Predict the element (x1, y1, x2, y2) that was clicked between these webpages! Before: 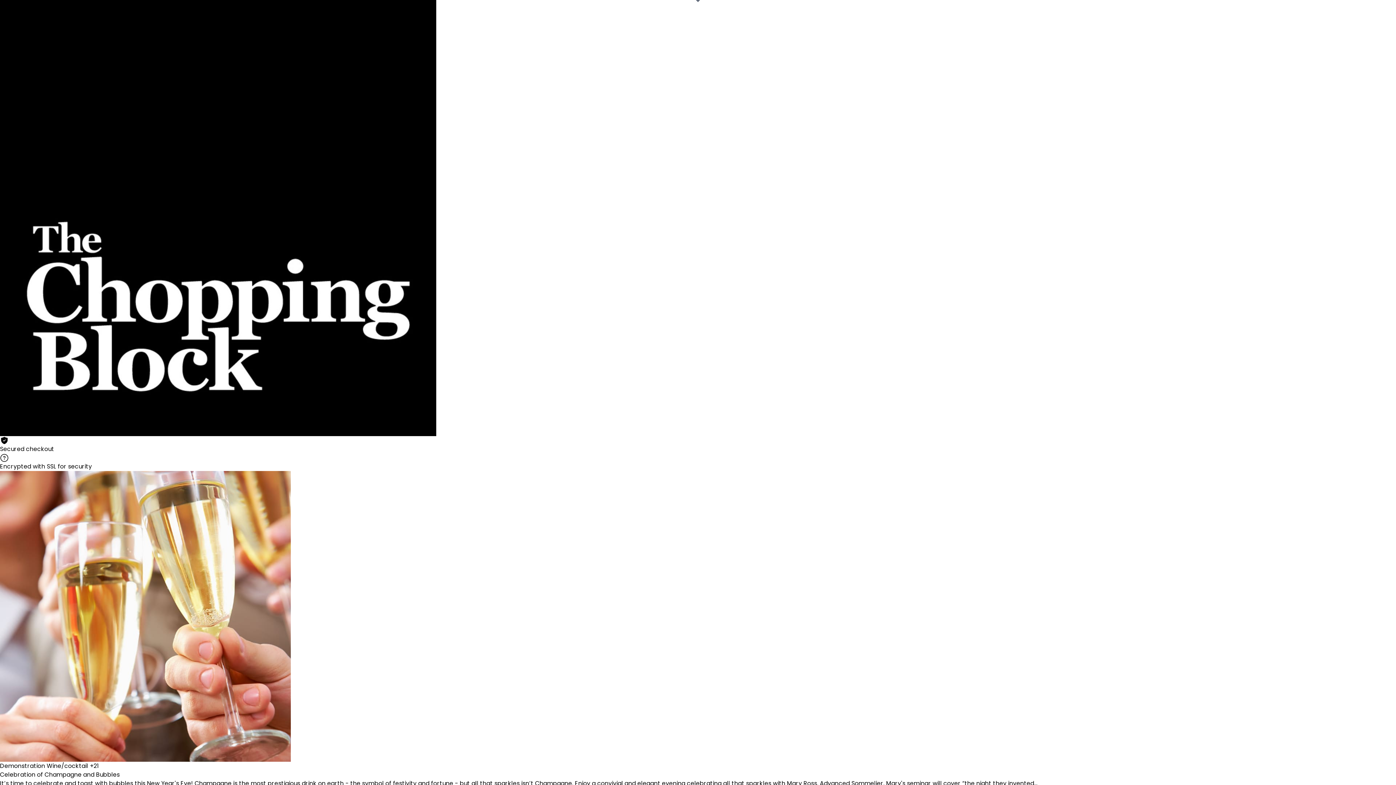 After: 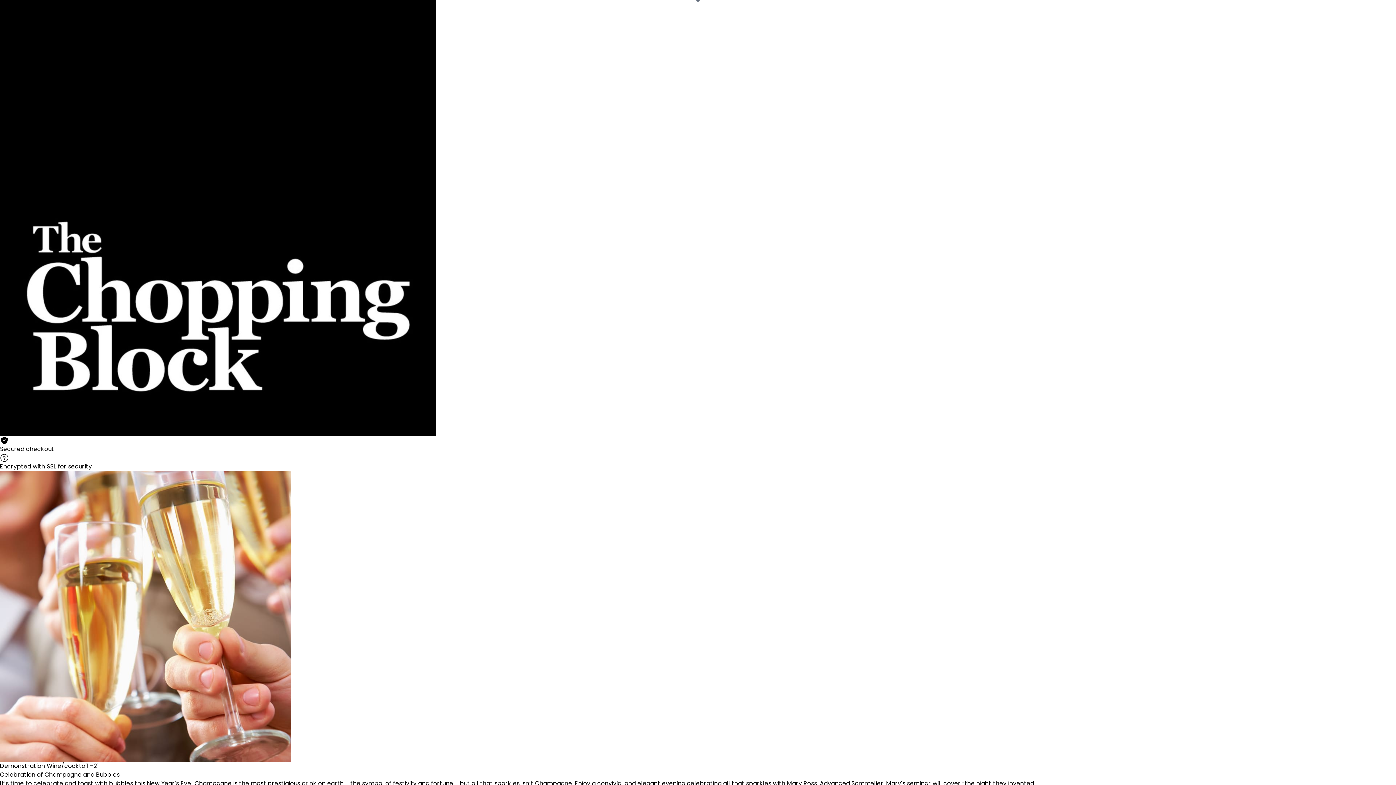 Action: bbox: (0, 453, 8, 462)